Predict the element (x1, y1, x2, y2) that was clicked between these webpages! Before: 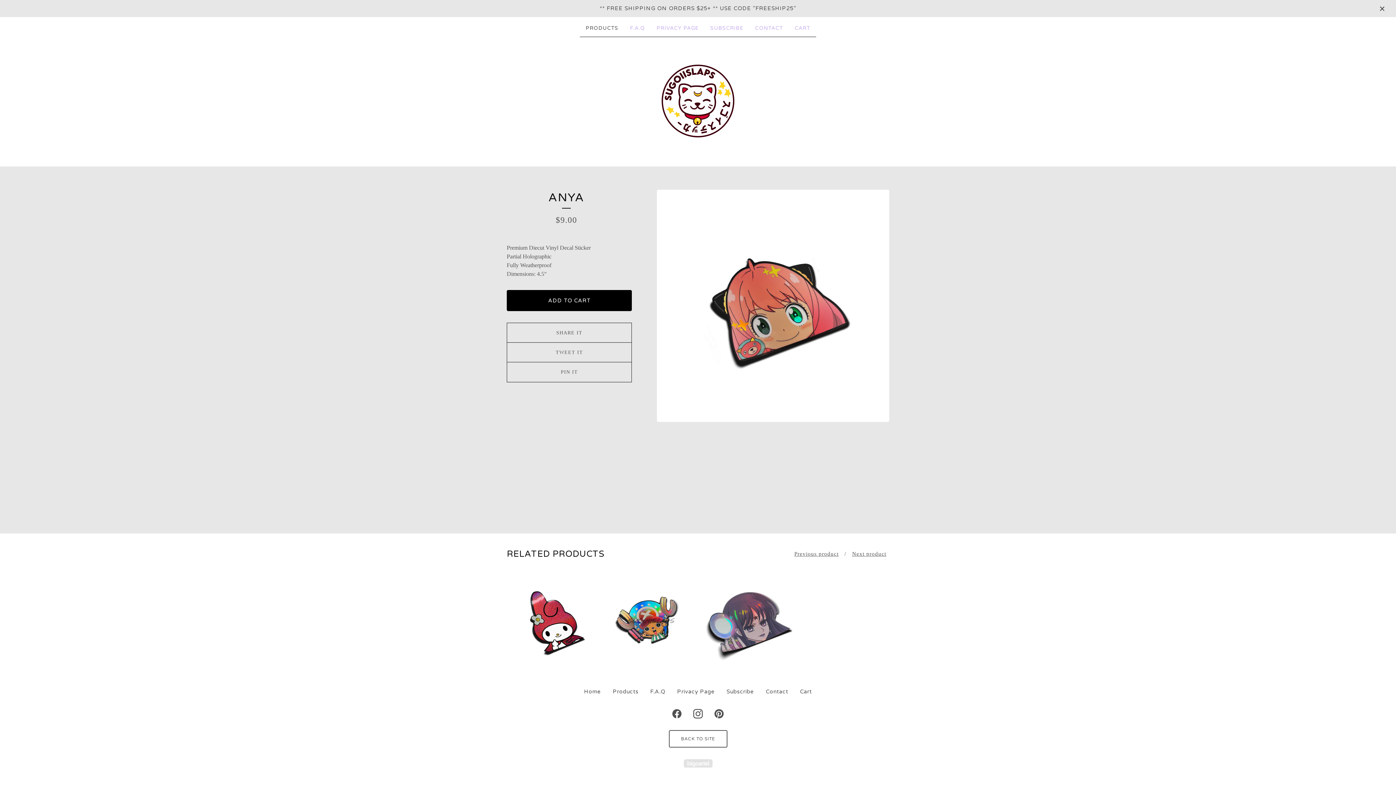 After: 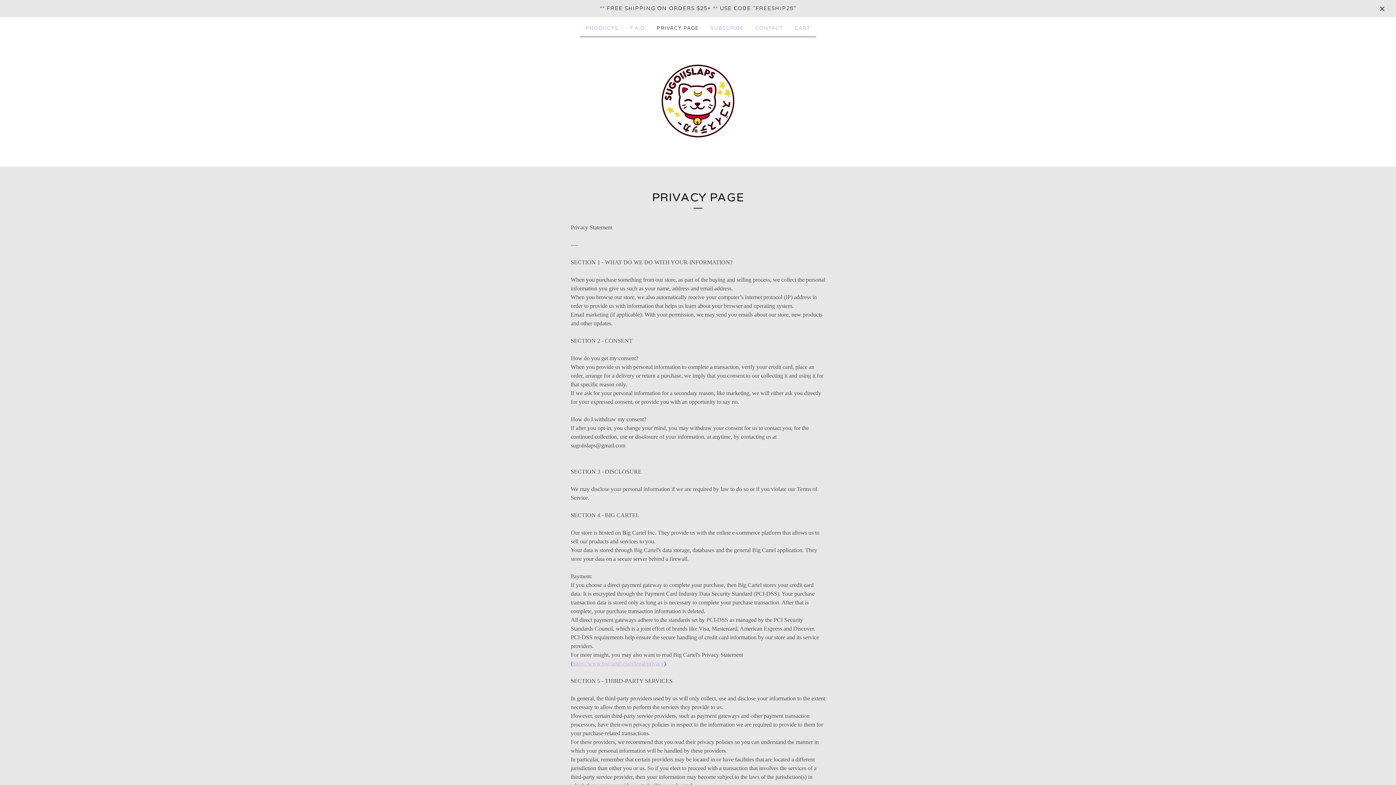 Action: label: PRIVACY PAGE bbox: (653, 22, 701, 33)